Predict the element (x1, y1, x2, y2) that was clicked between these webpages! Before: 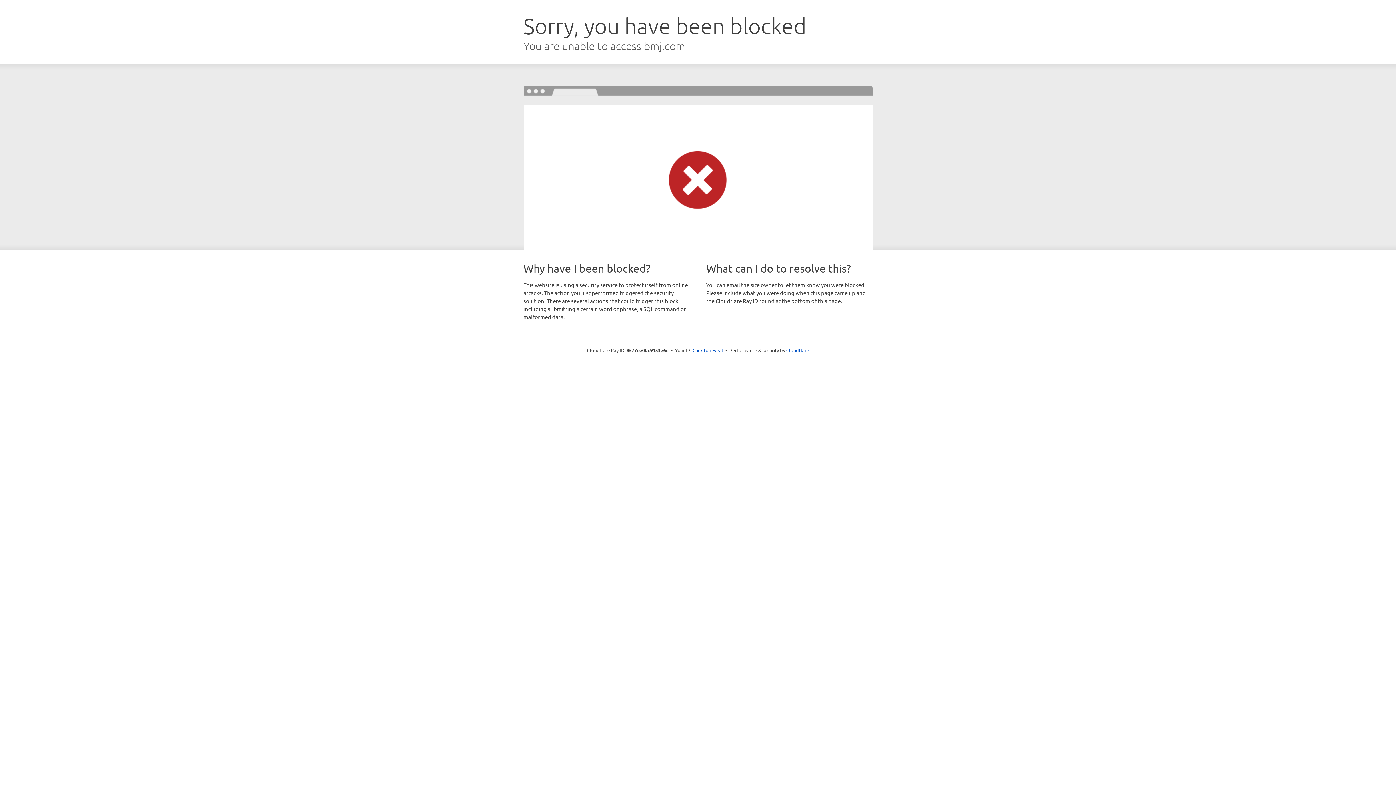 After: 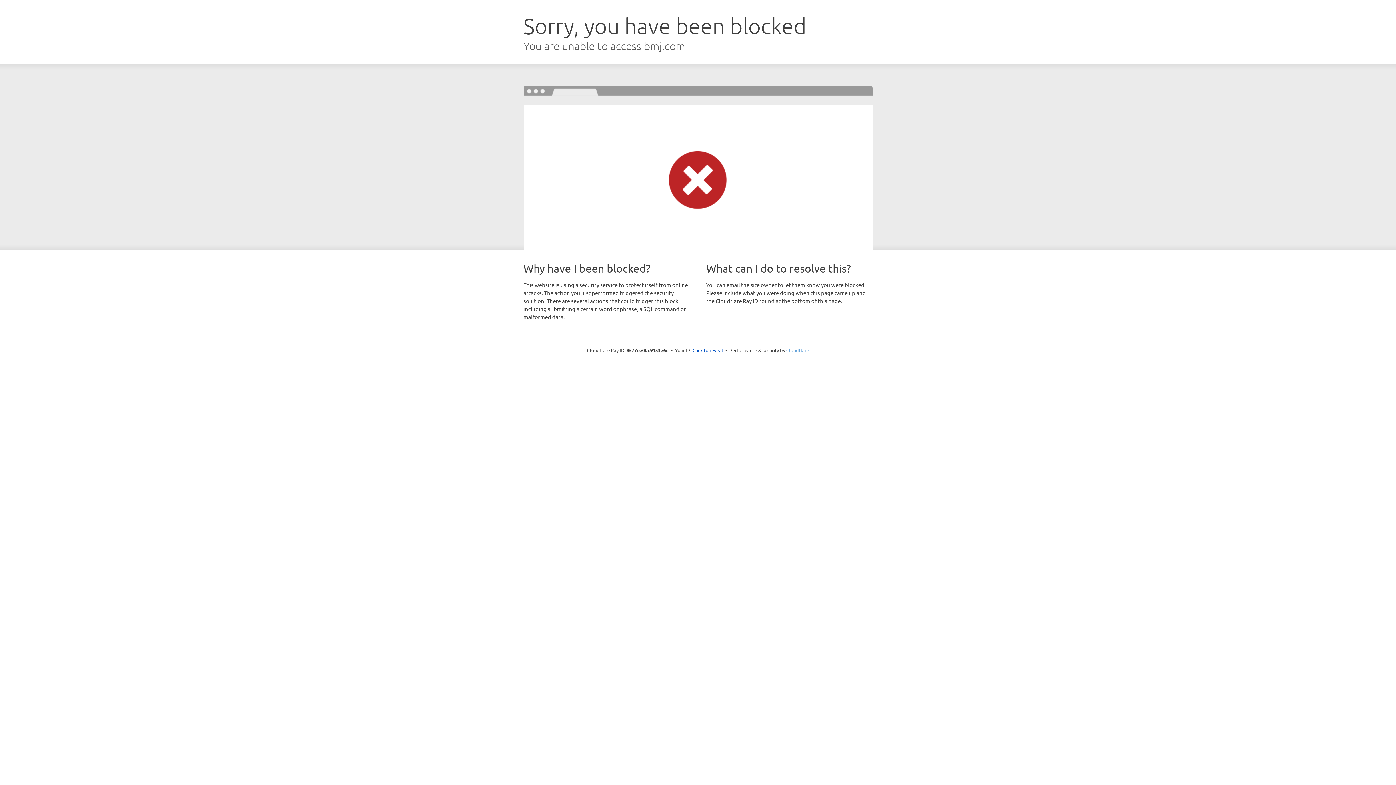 Action: label: Cloudflare bbox: (786, 347, 809, 353)